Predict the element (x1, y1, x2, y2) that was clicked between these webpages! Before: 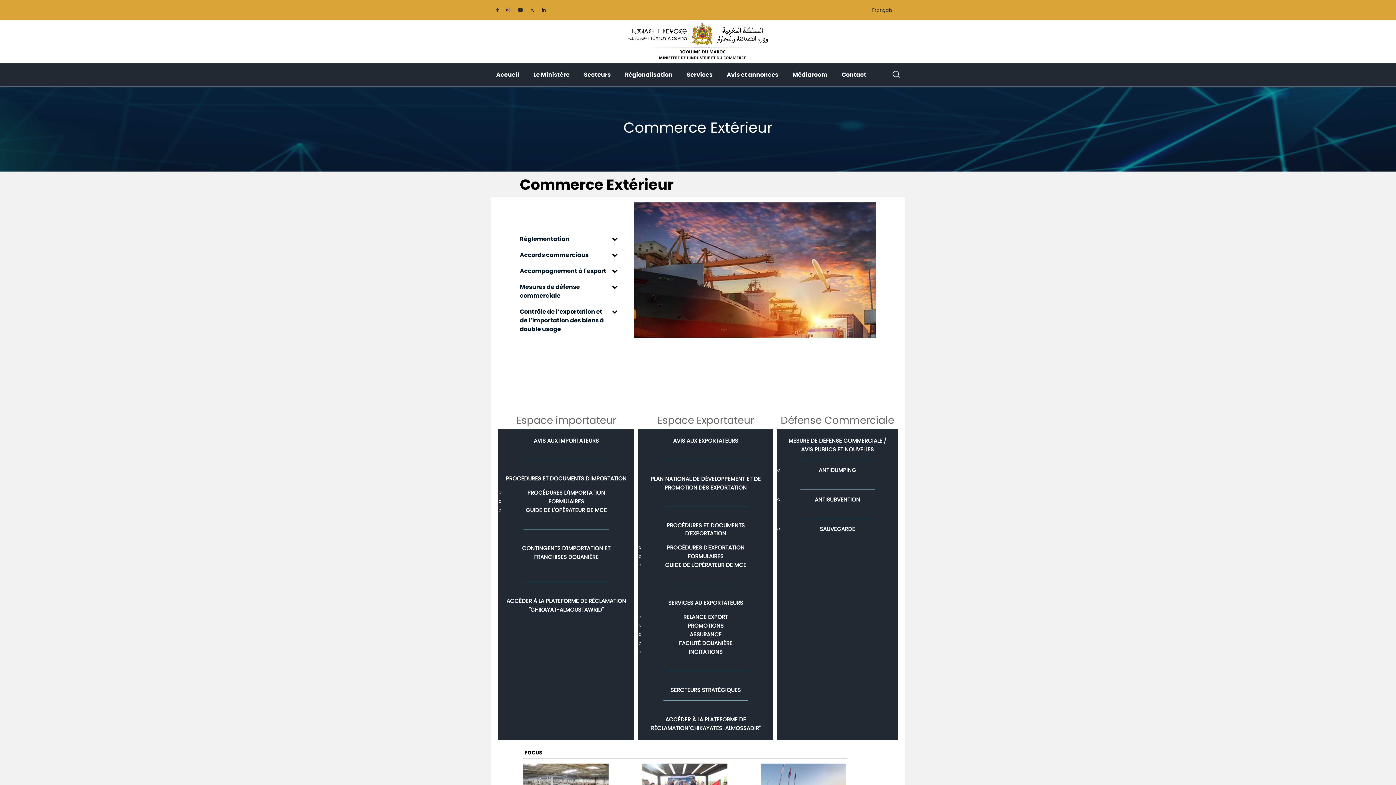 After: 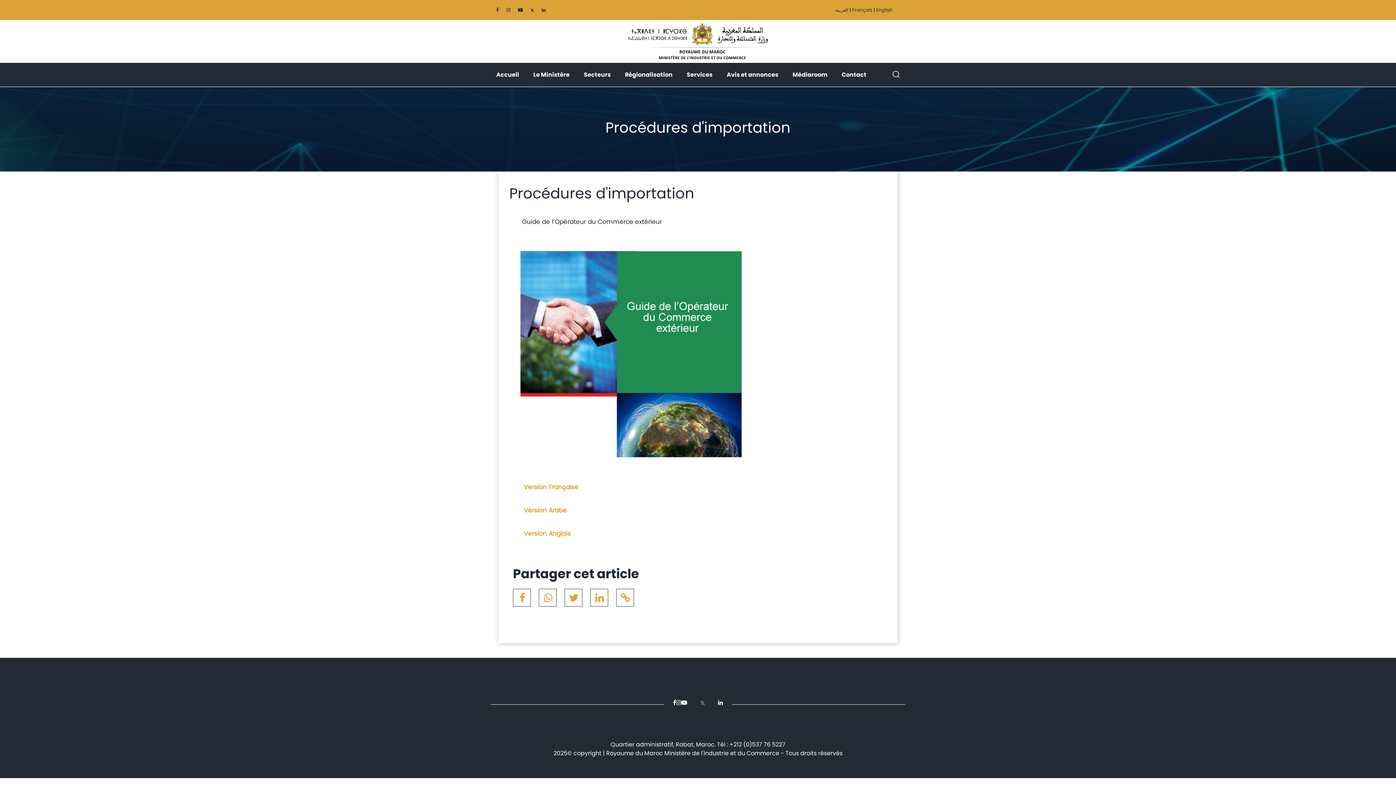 Action: bbox: (527, 489, 605, 496) label: PROCÉDURES D'IMPORTATION